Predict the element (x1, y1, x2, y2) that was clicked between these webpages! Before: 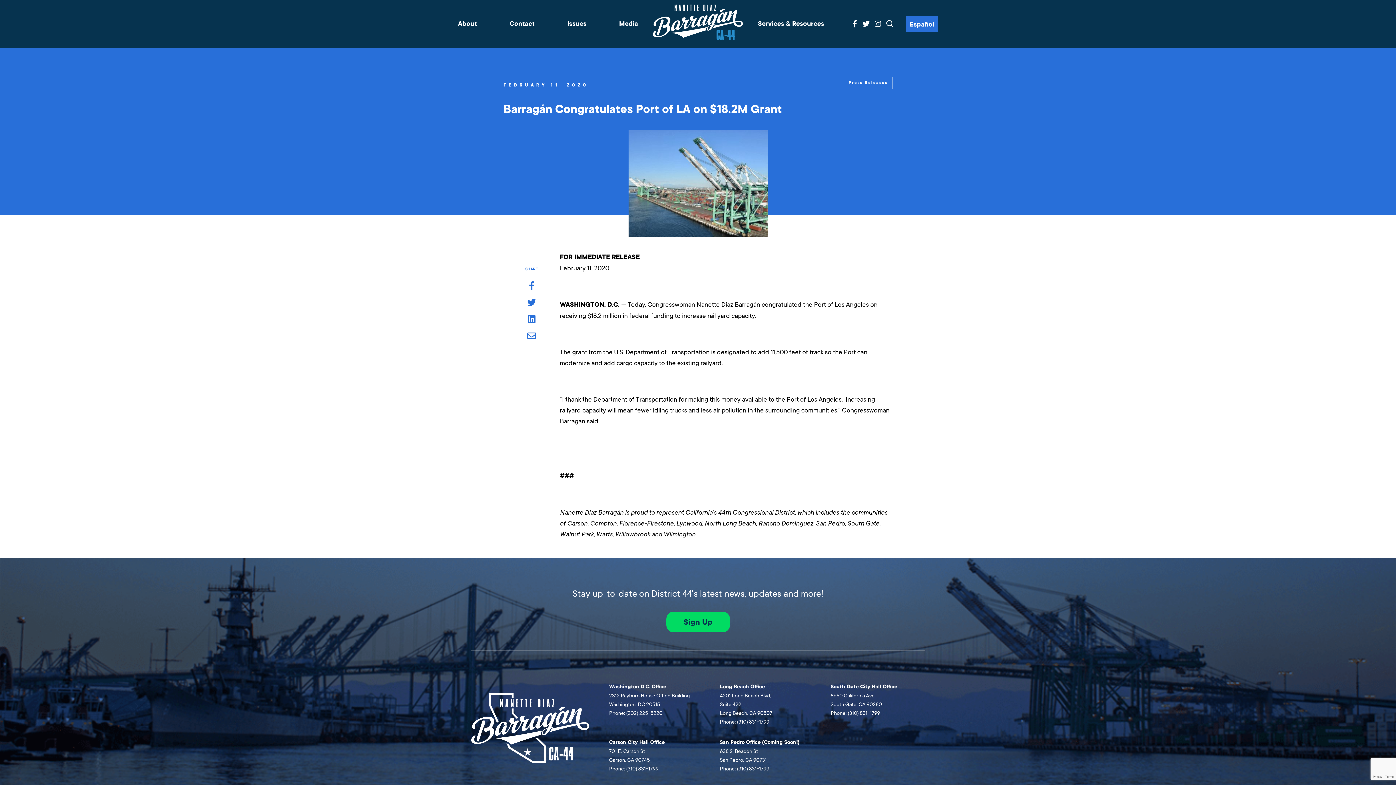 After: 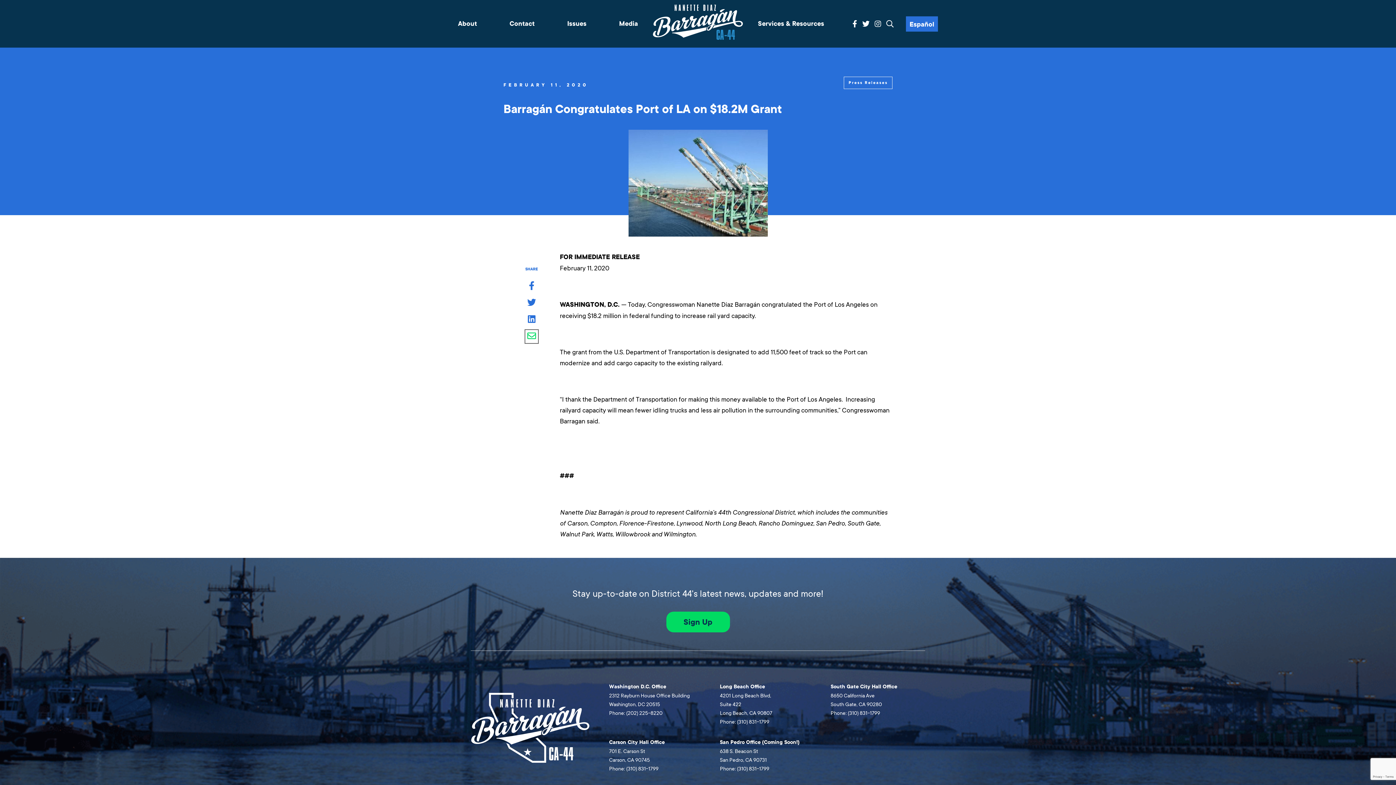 Action: label: EMAIL bbox: (525, 330, 538, 343)